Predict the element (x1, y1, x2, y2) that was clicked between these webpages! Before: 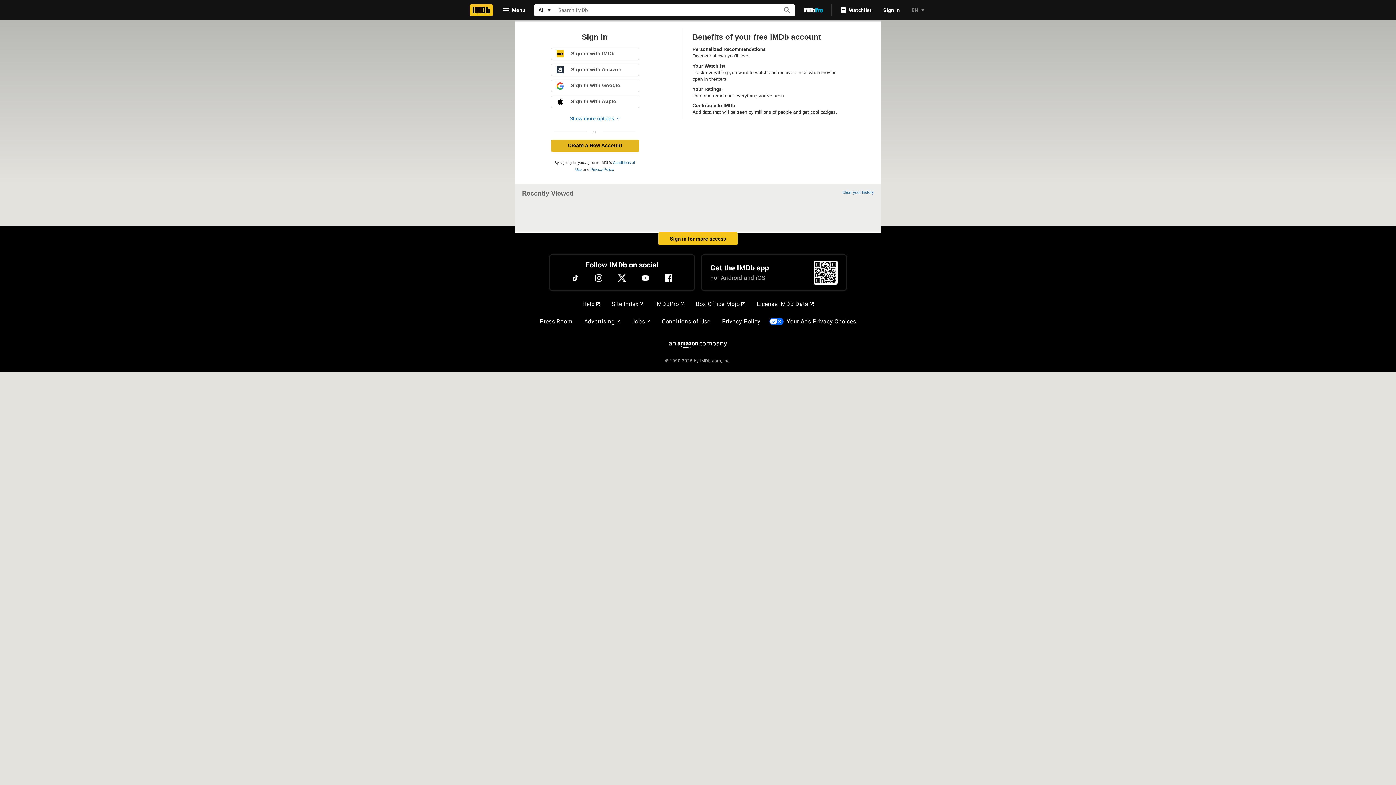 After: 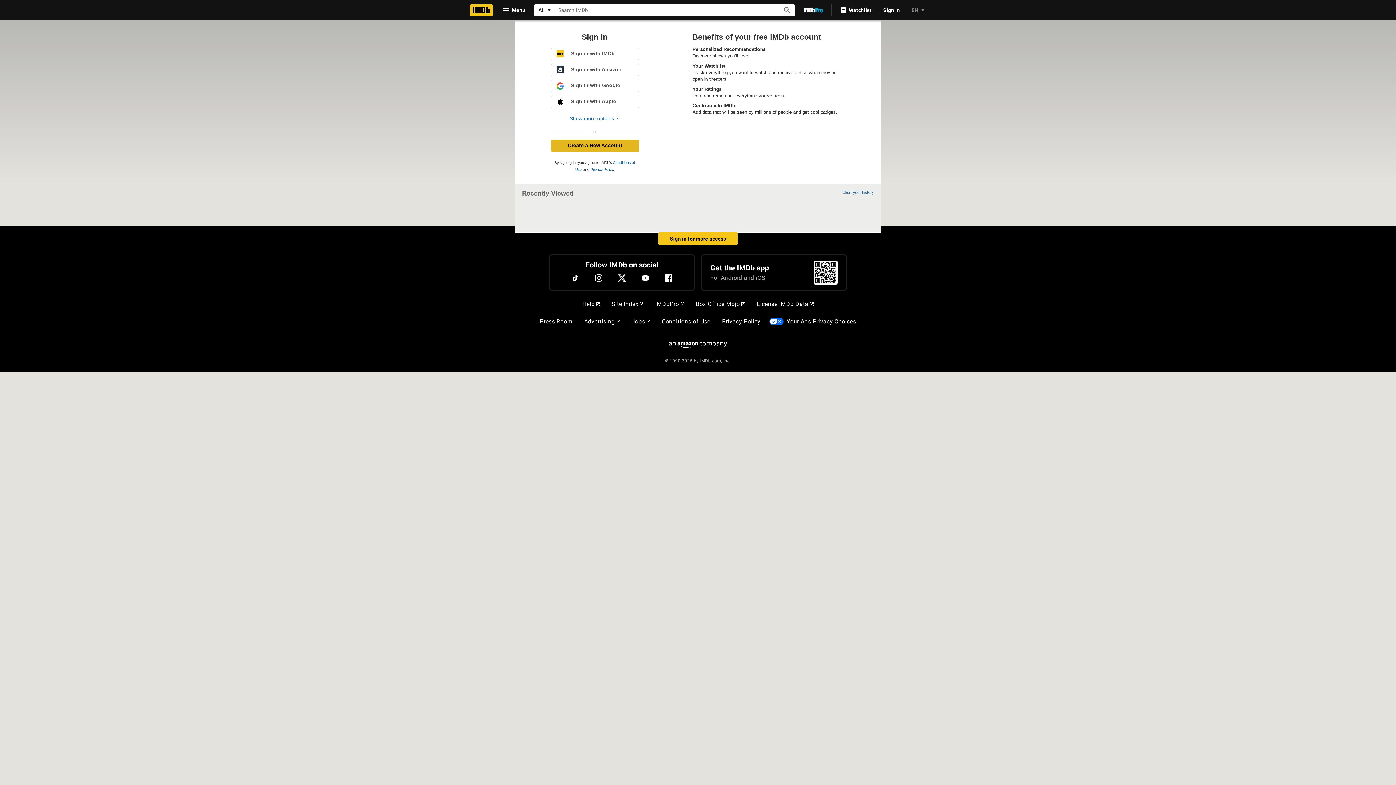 Action: bbox: (835, 3, 877, 16) label: Watchlist